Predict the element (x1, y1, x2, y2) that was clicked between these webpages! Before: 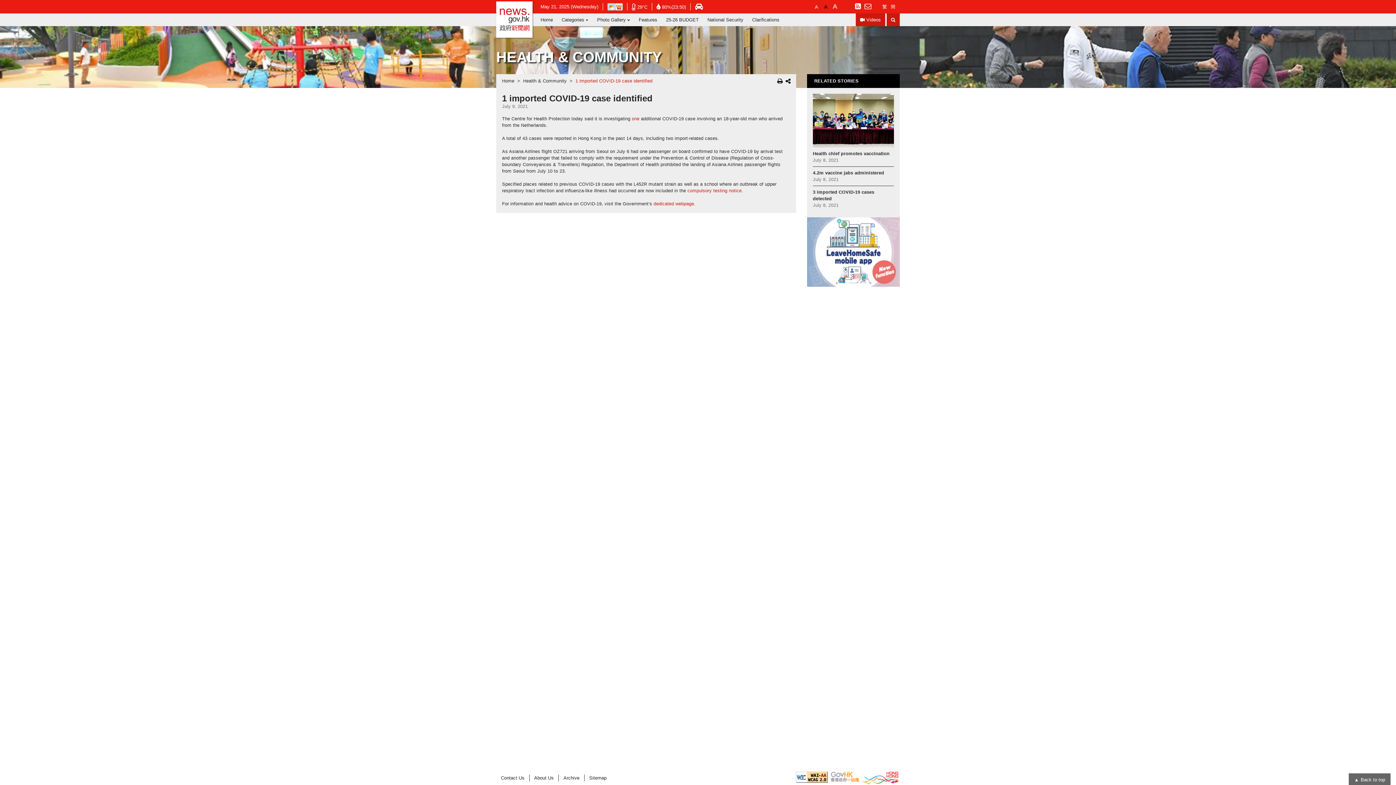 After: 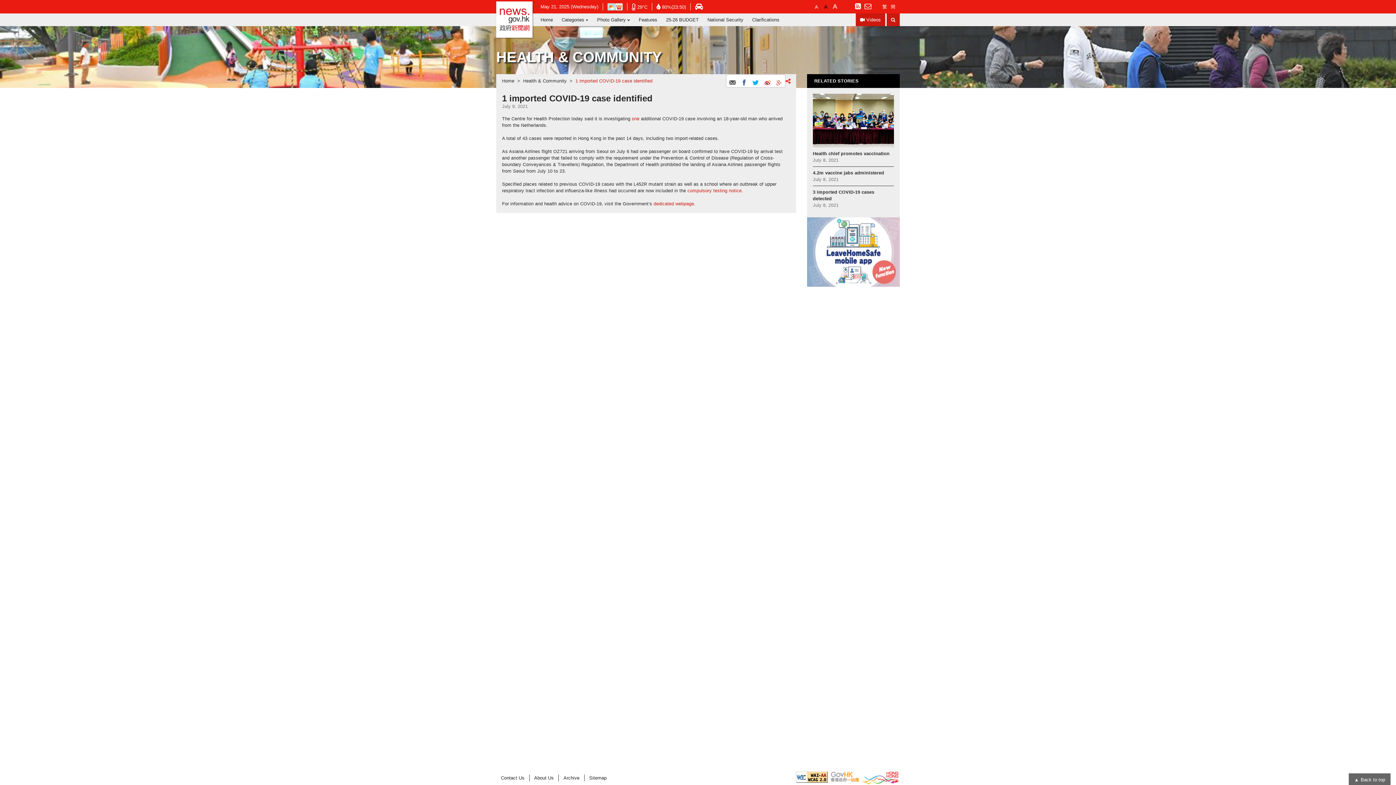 Action: bbox: (785, 78, 790, 83)